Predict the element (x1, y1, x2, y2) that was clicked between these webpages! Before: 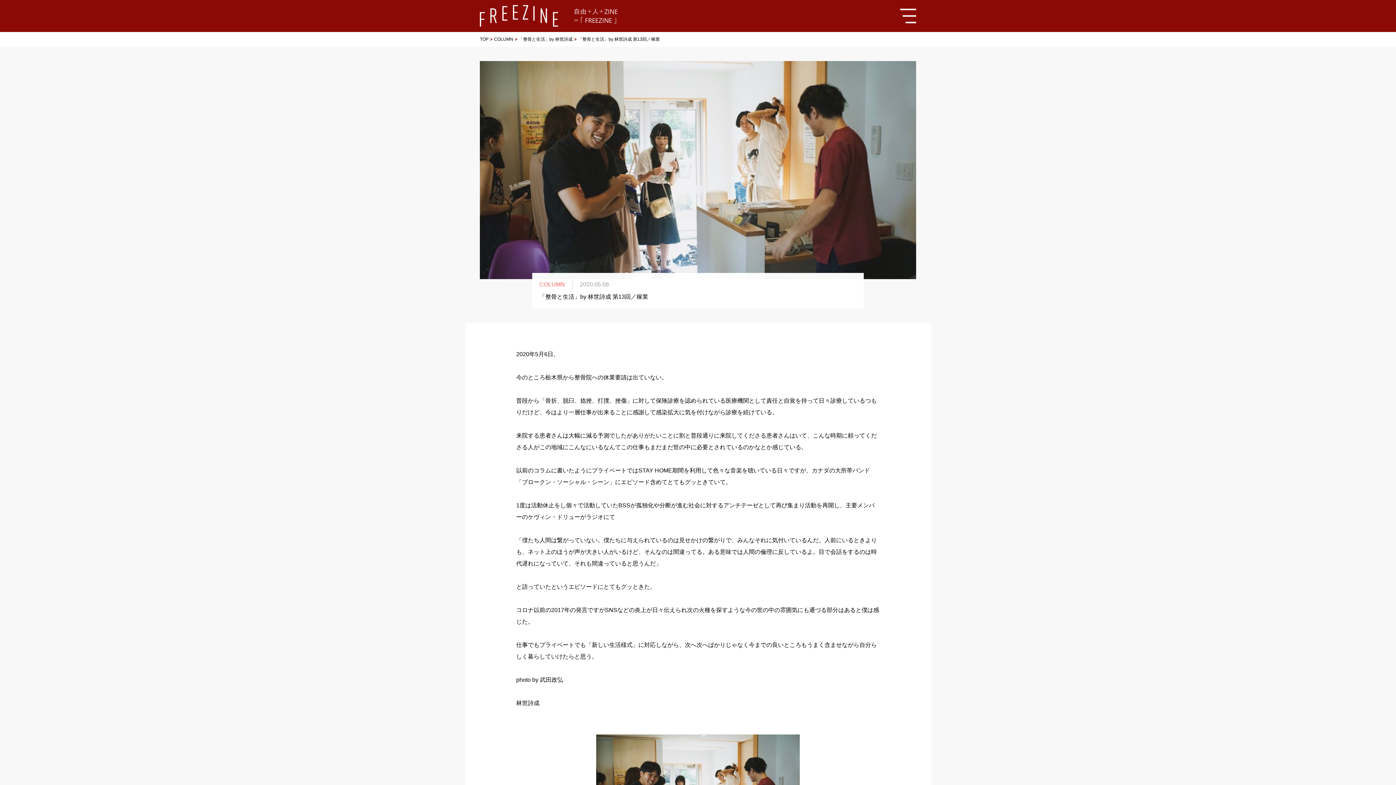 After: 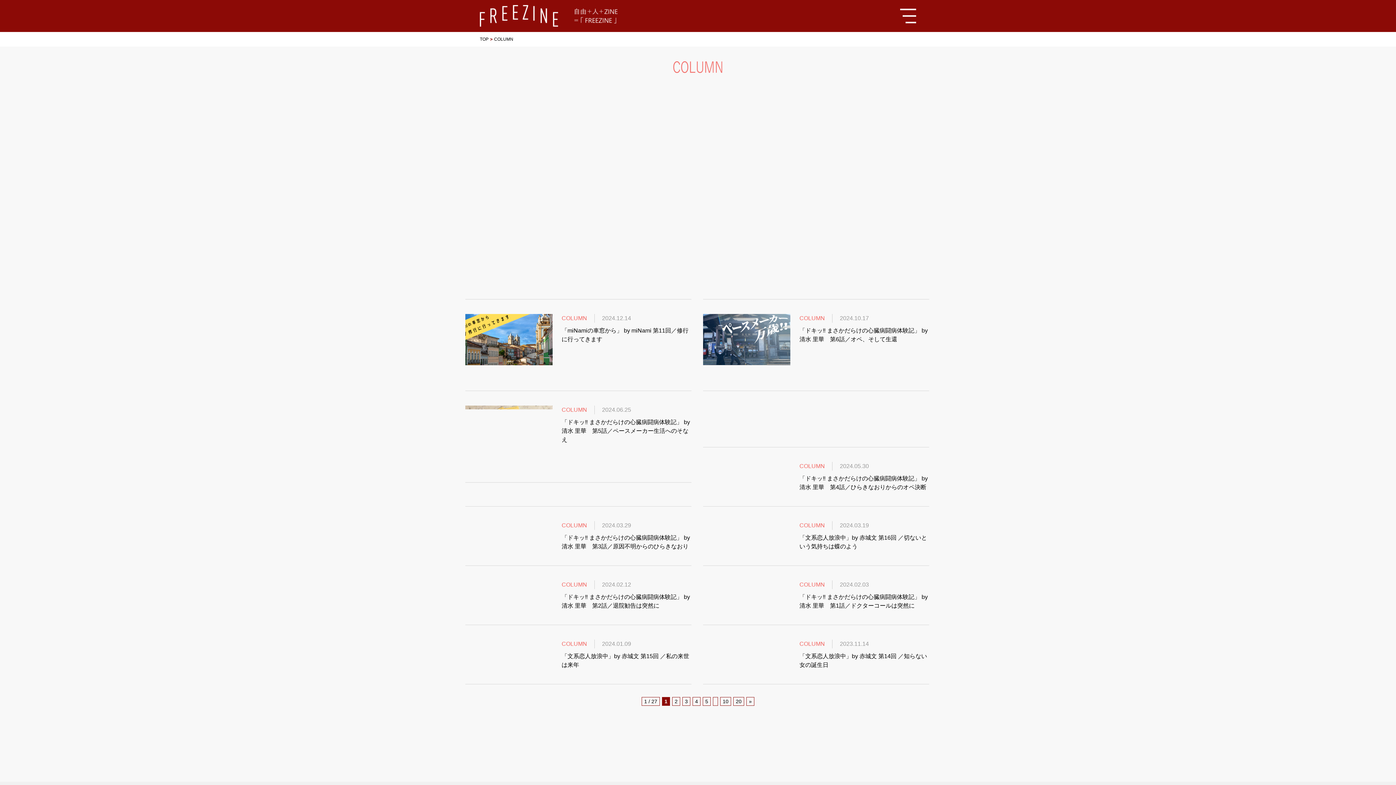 Action: label: COLUMN bbox: (494, 36, 513, 41)